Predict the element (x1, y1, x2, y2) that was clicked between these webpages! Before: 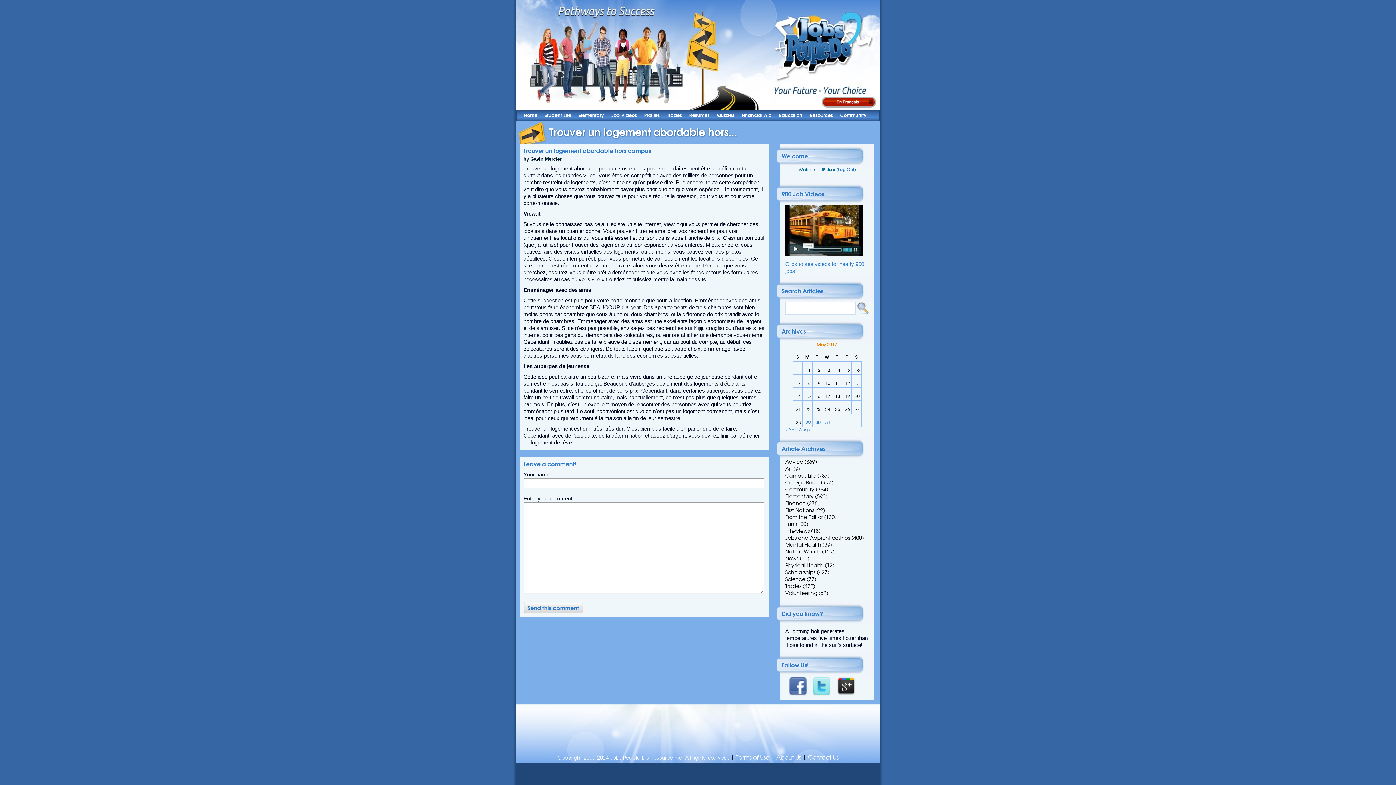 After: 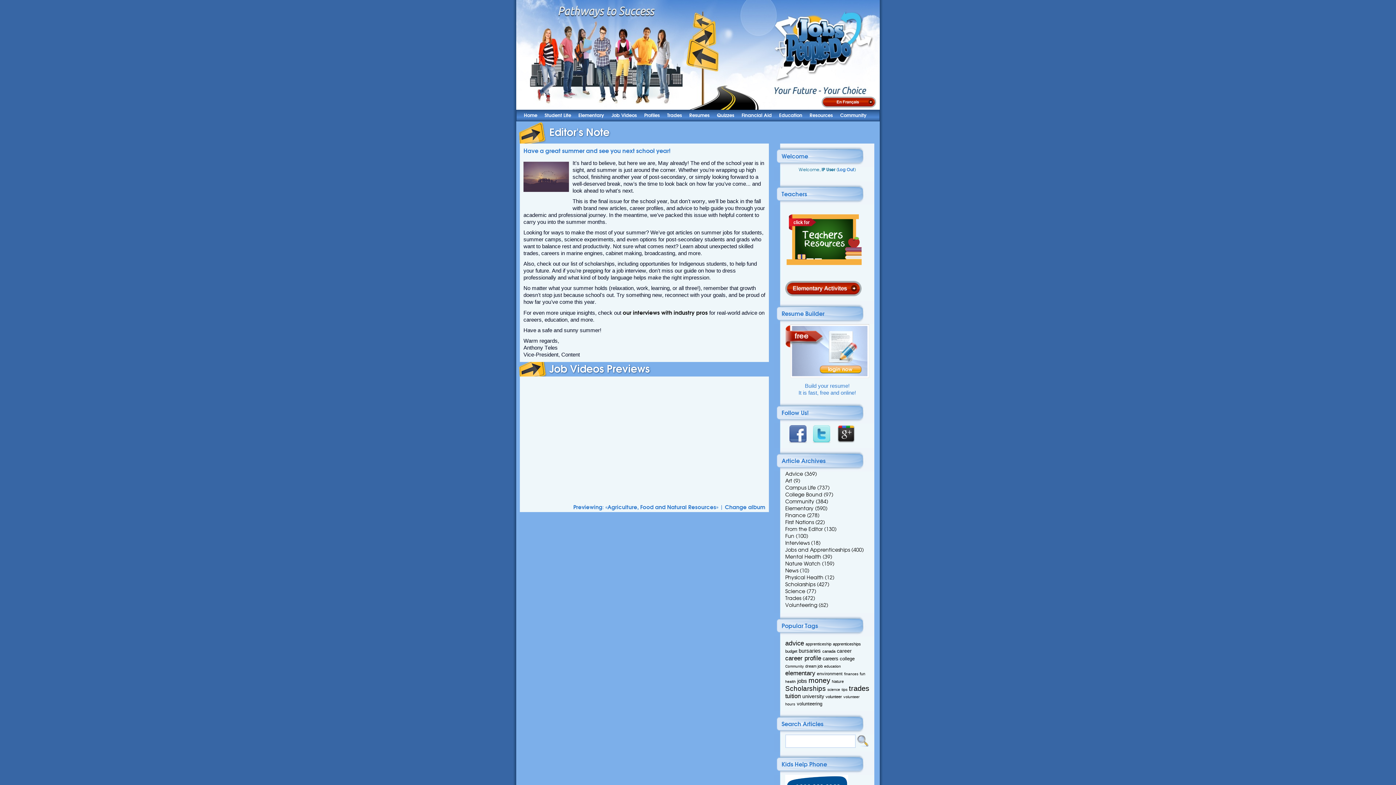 Action: bbox: (776, 754, 801, 761) label: About Us